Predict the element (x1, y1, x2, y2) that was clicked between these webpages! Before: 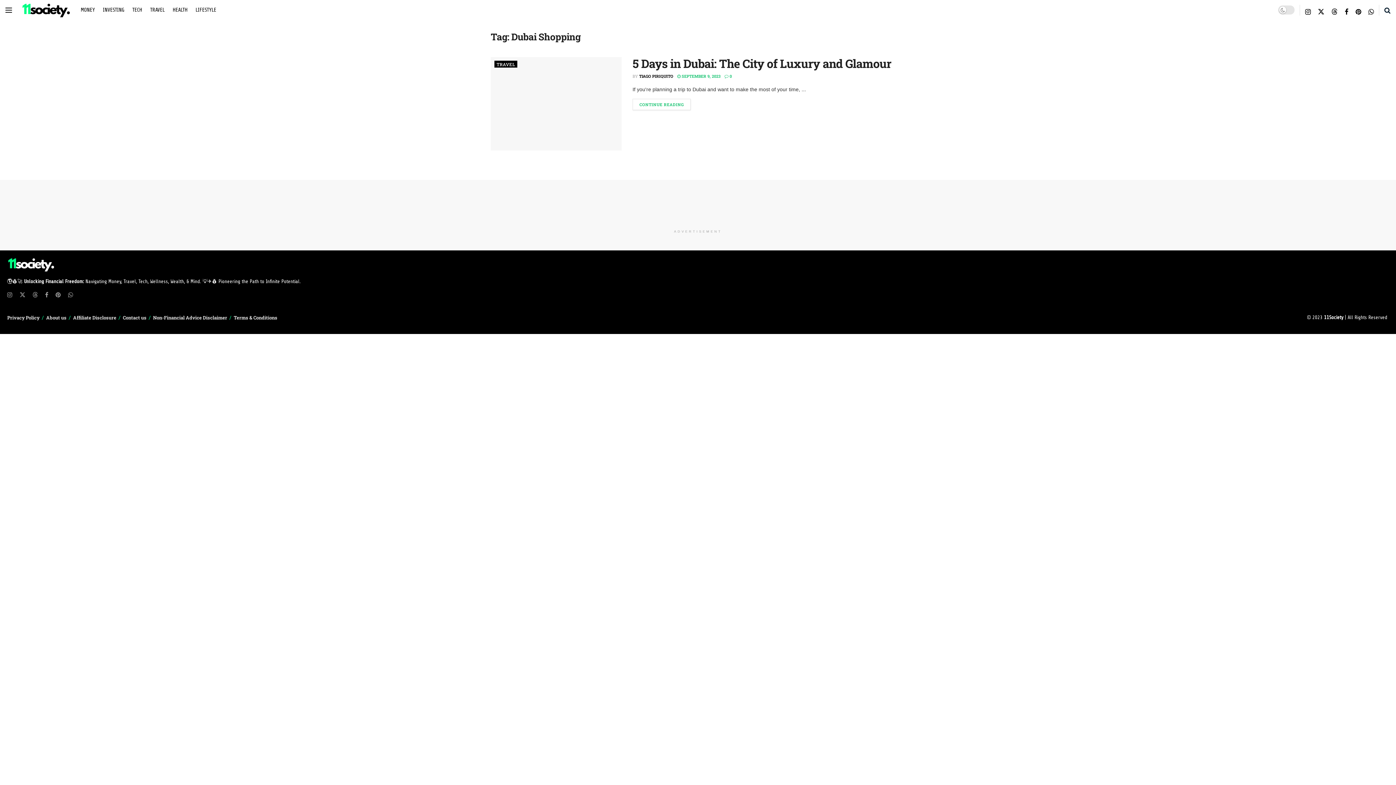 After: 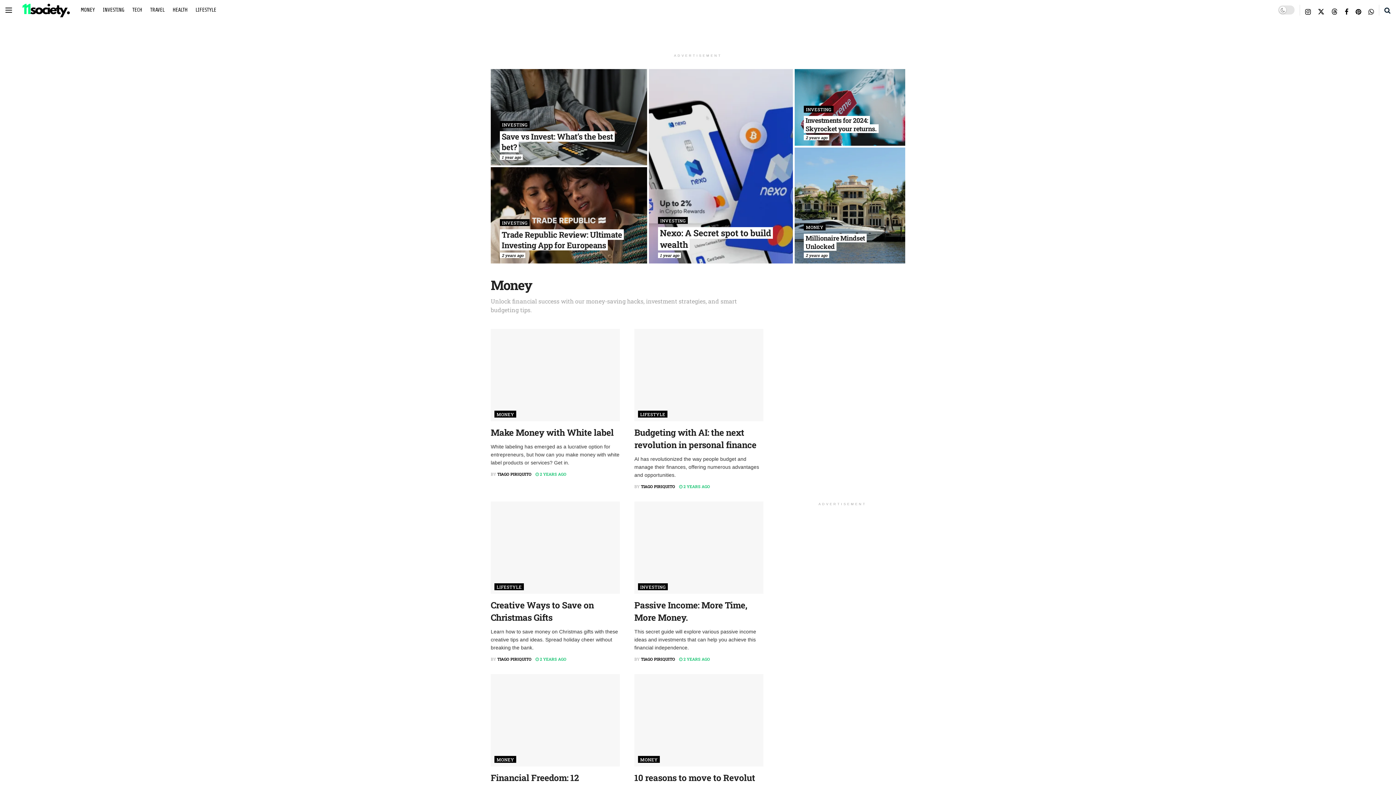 Action: label: MONEY bbox: (80, 0, 94, 19)